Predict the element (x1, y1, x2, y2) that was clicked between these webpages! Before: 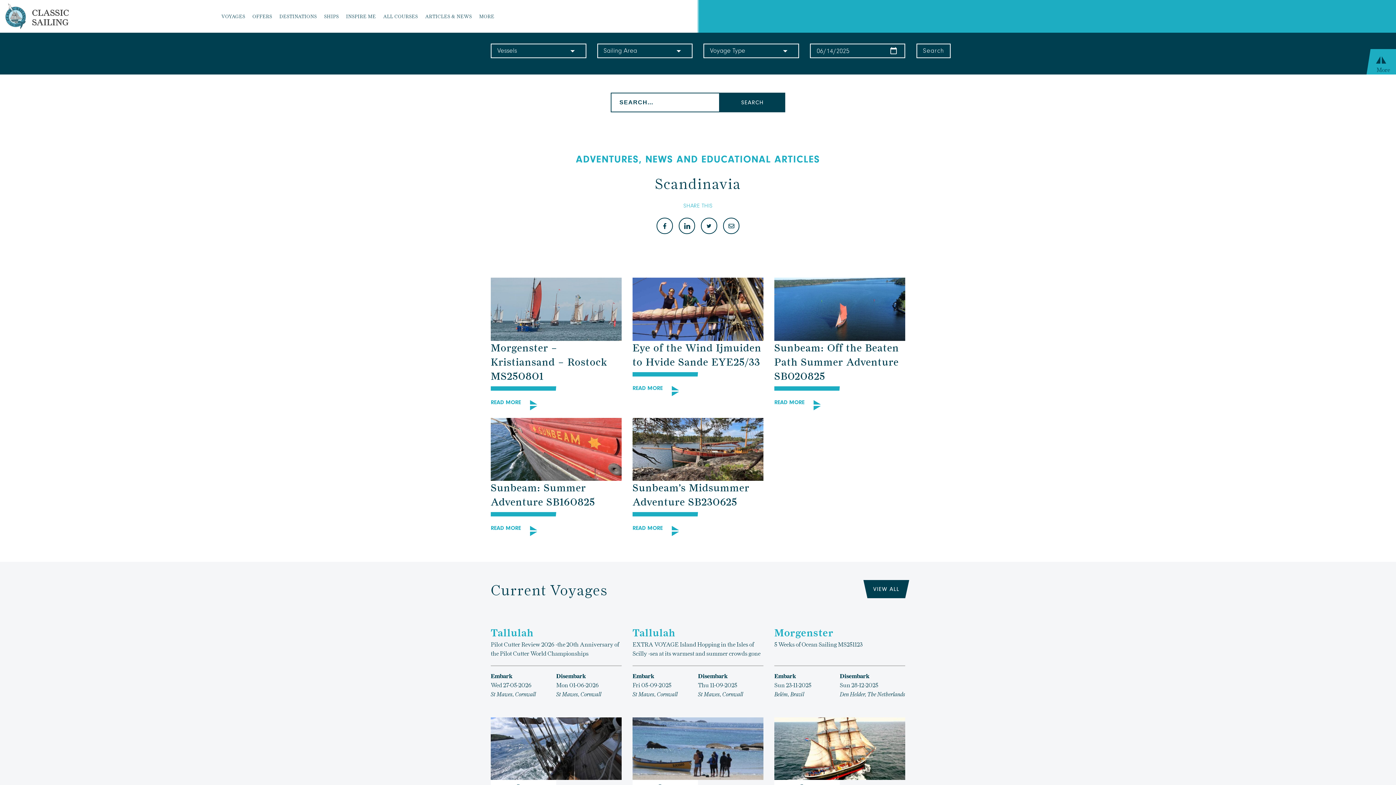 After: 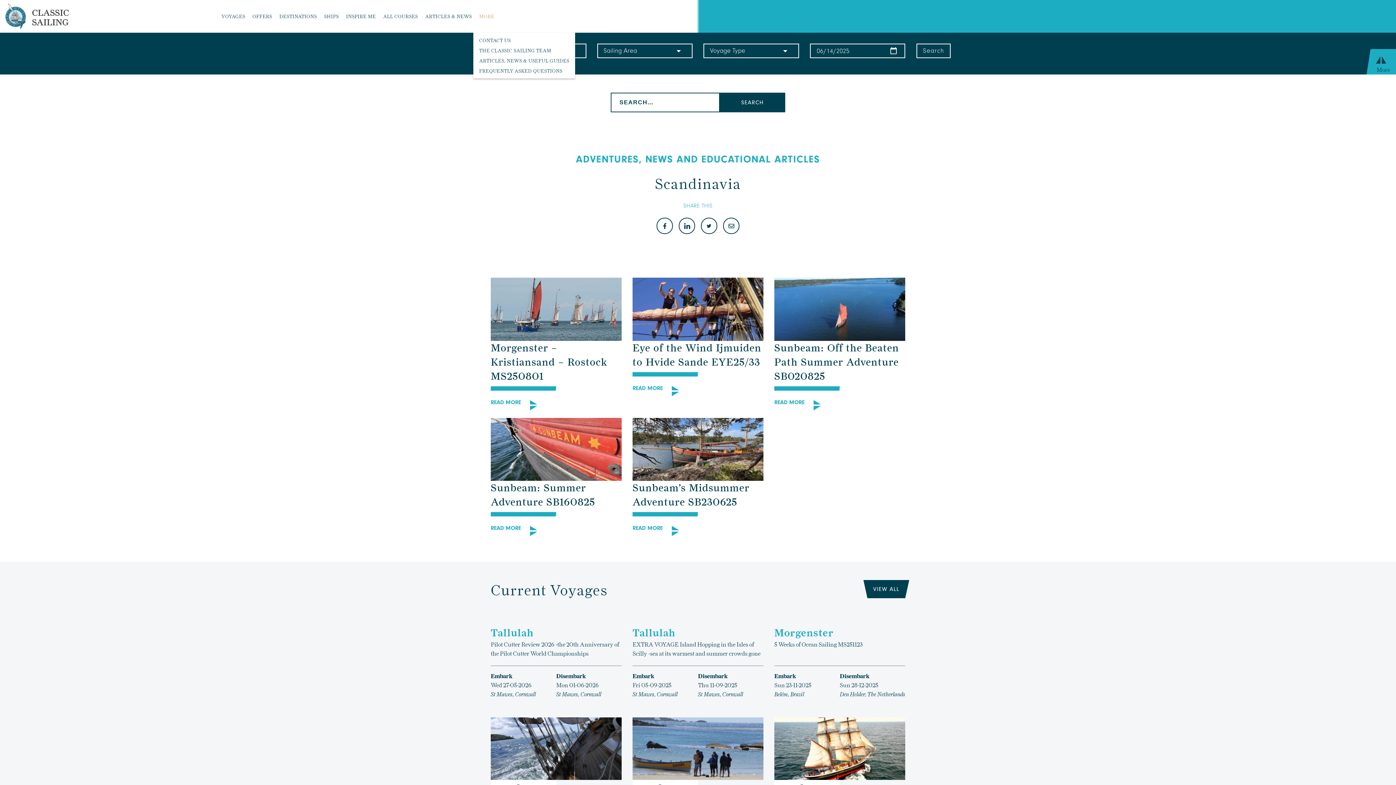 Action: bbox: (479, 0, 494, 32) label: MORE